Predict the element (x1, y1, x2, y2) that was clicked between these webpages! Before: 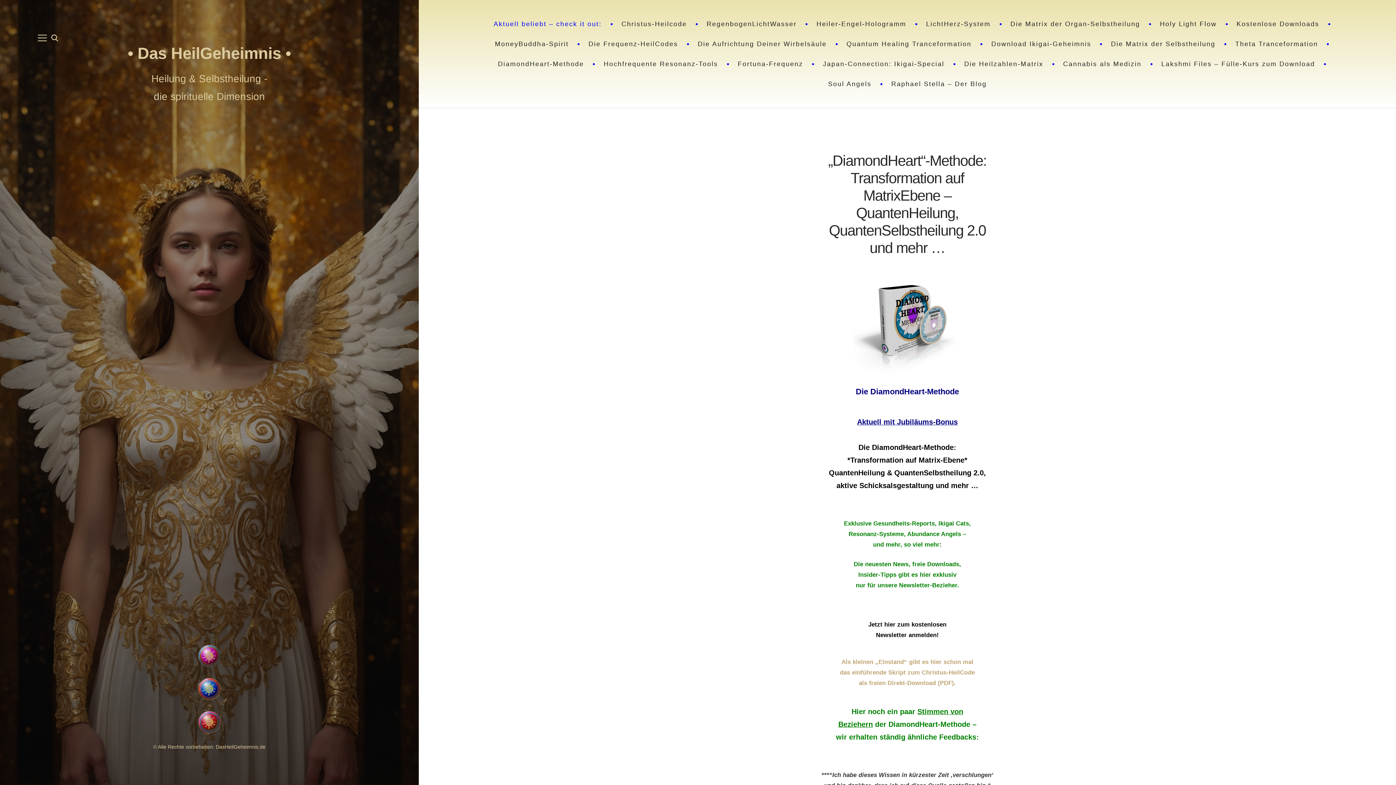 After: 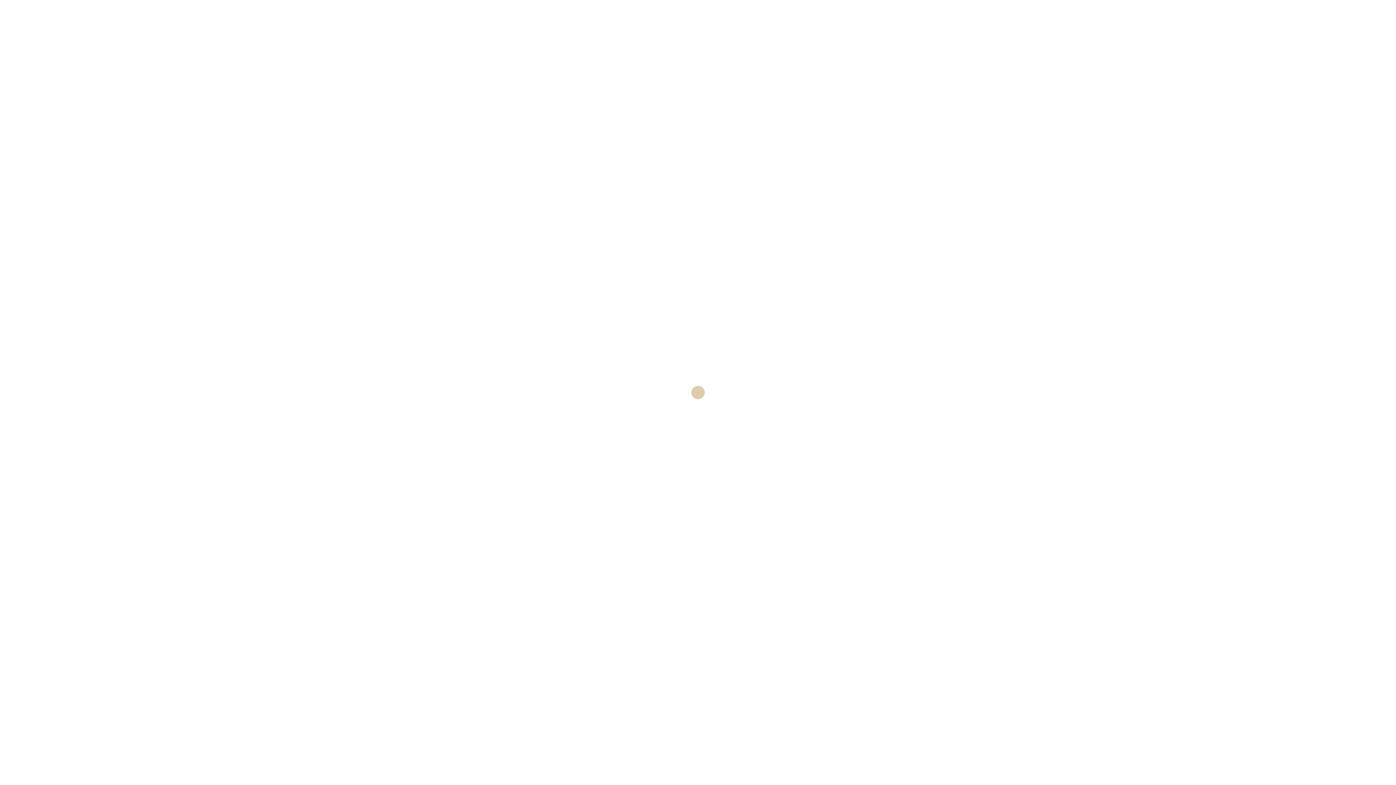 Action: label: Das HeilGeheimnis  bbox: (127, 44, 291, 62)